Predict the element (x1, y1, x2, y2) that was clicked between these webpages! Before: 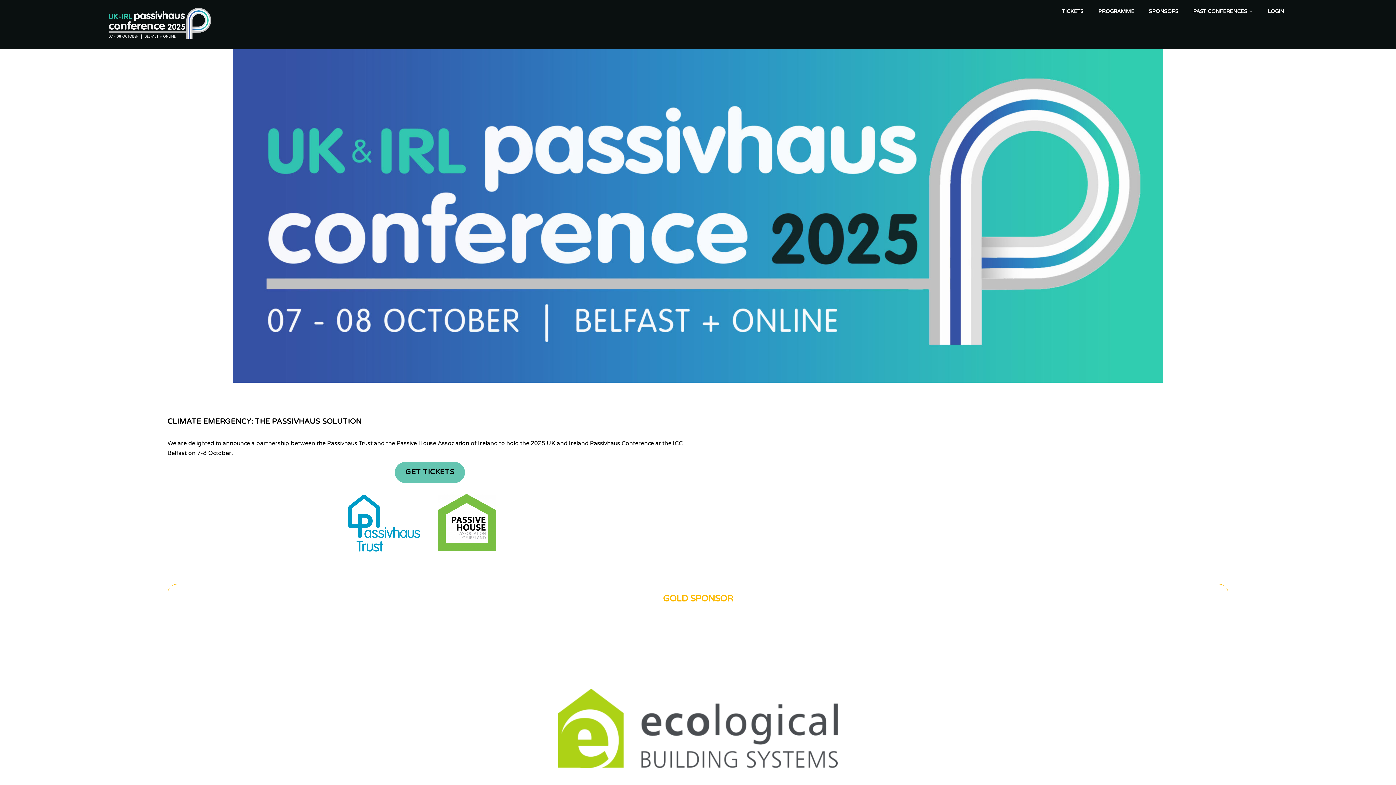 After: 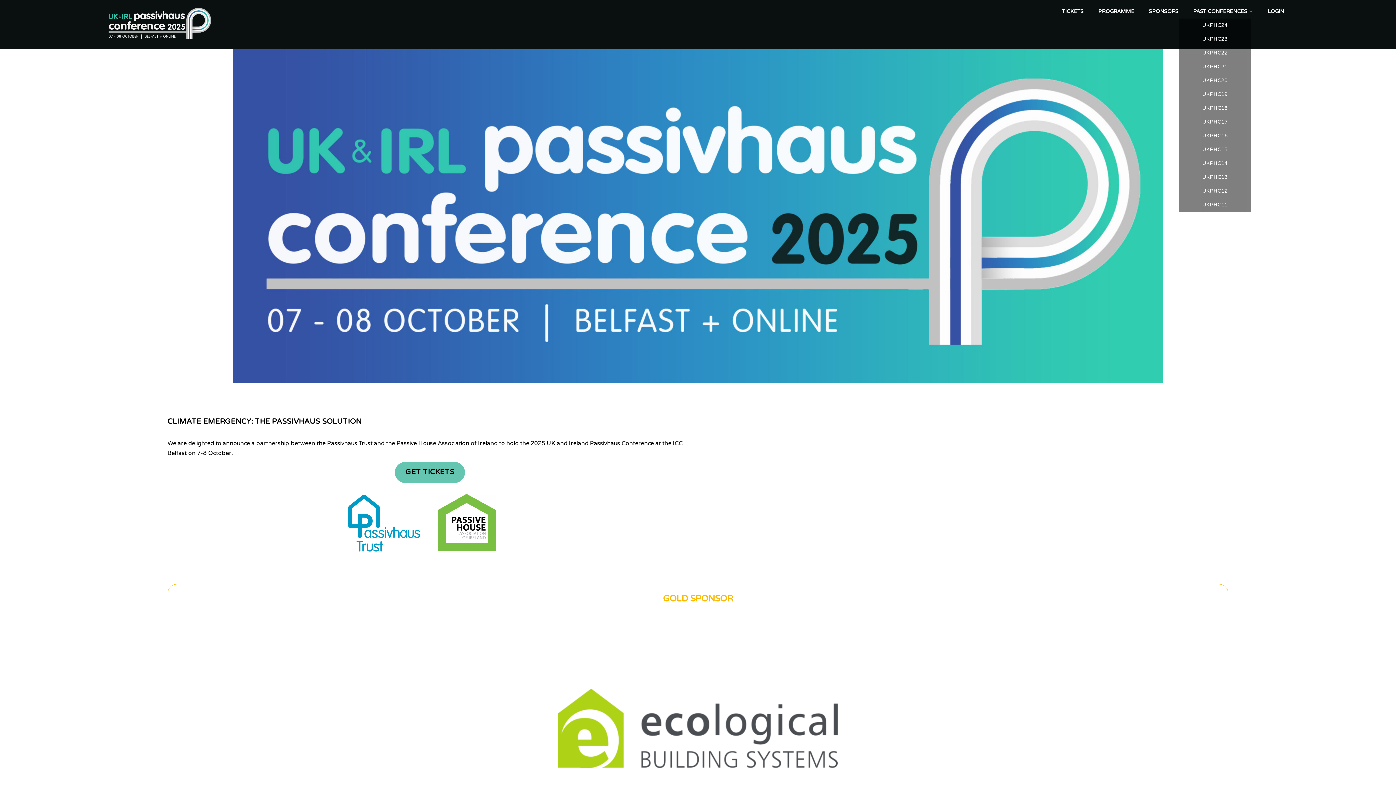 Action: label: PAST CONFERENCES bbox: (1186, 1, 1260, 21)